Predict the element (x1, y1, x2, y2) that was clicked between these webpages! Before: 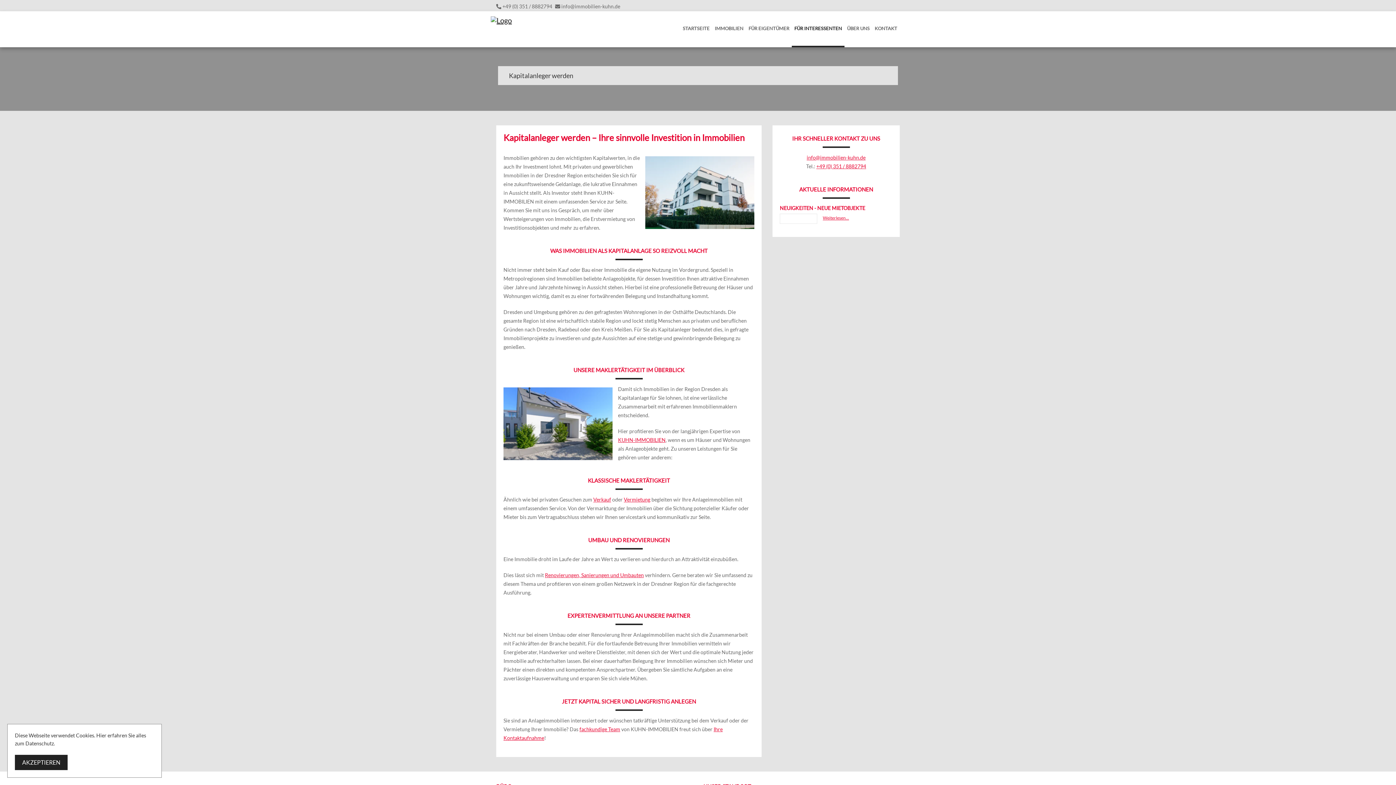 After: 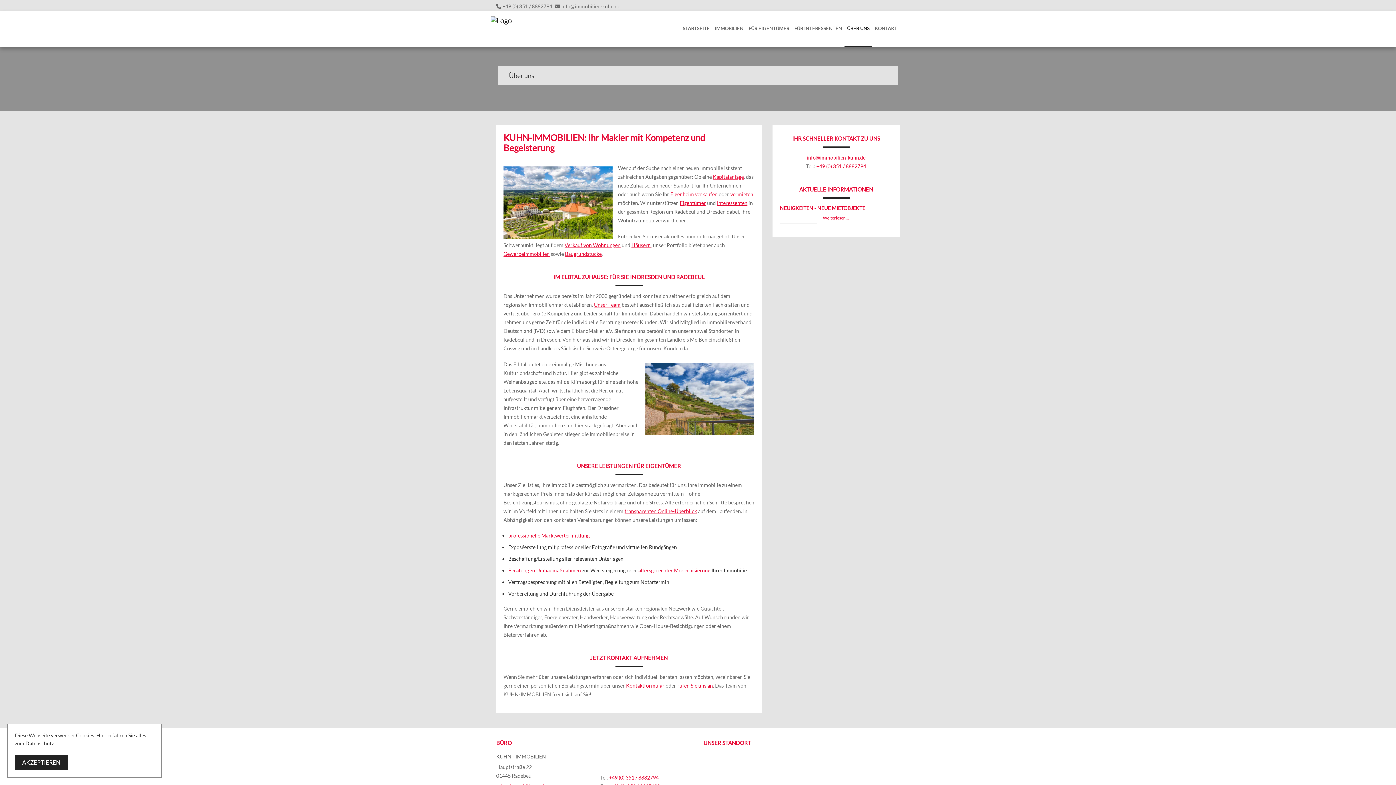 Action: label: KUHN-IMMOBILIEN bbox: (618, 437, 665, 443)